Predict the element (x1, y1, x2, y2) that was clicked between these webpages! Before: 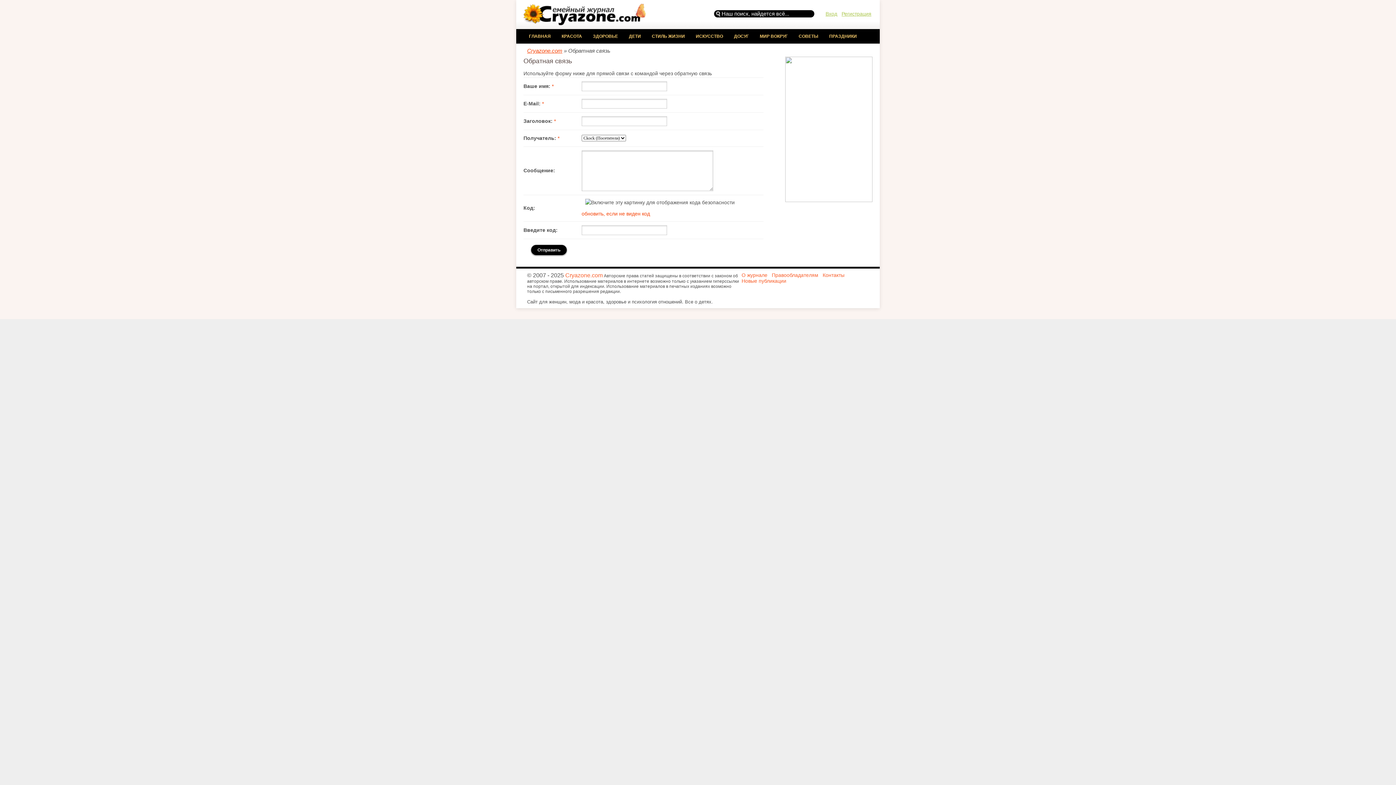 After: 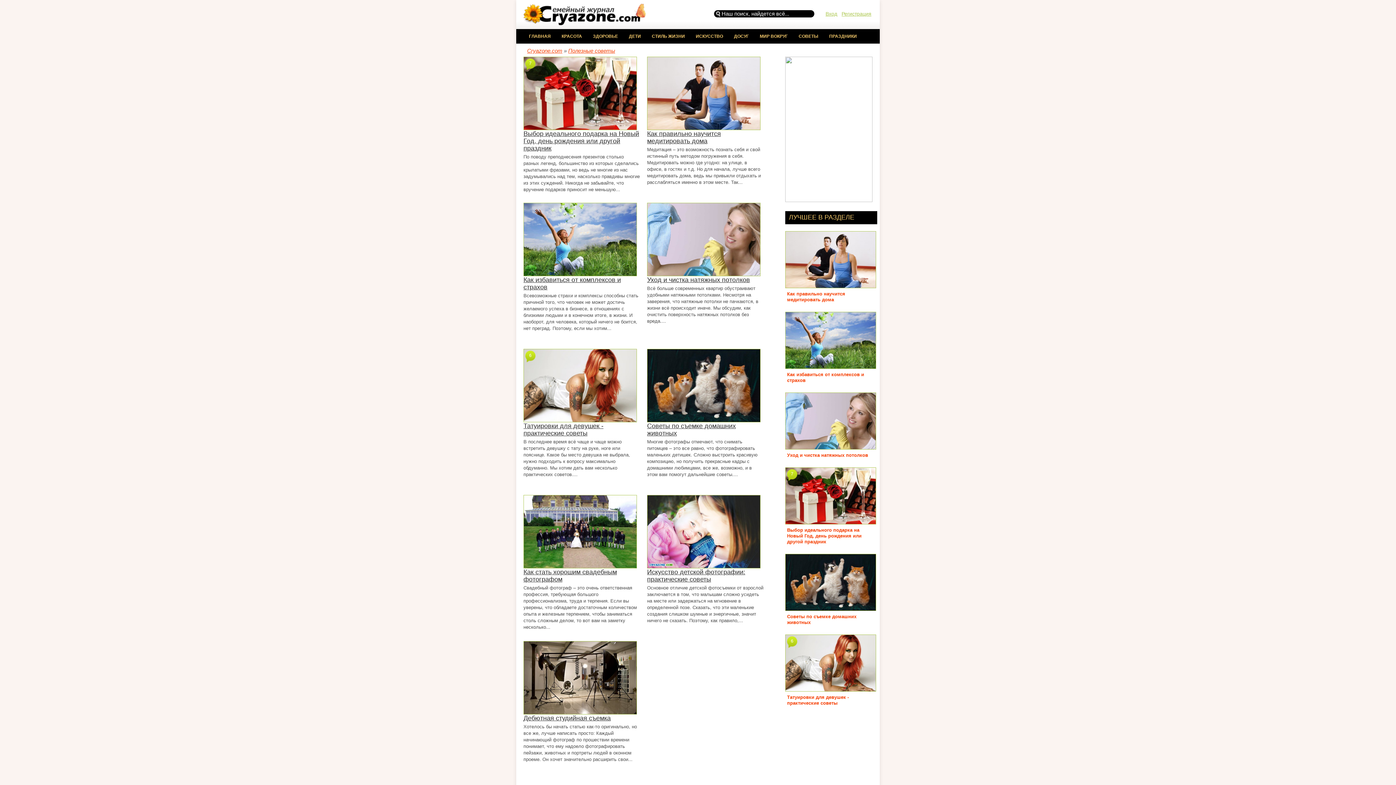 Action: label: СОВЕТЫ bbox: (793, 29, 824, 43)